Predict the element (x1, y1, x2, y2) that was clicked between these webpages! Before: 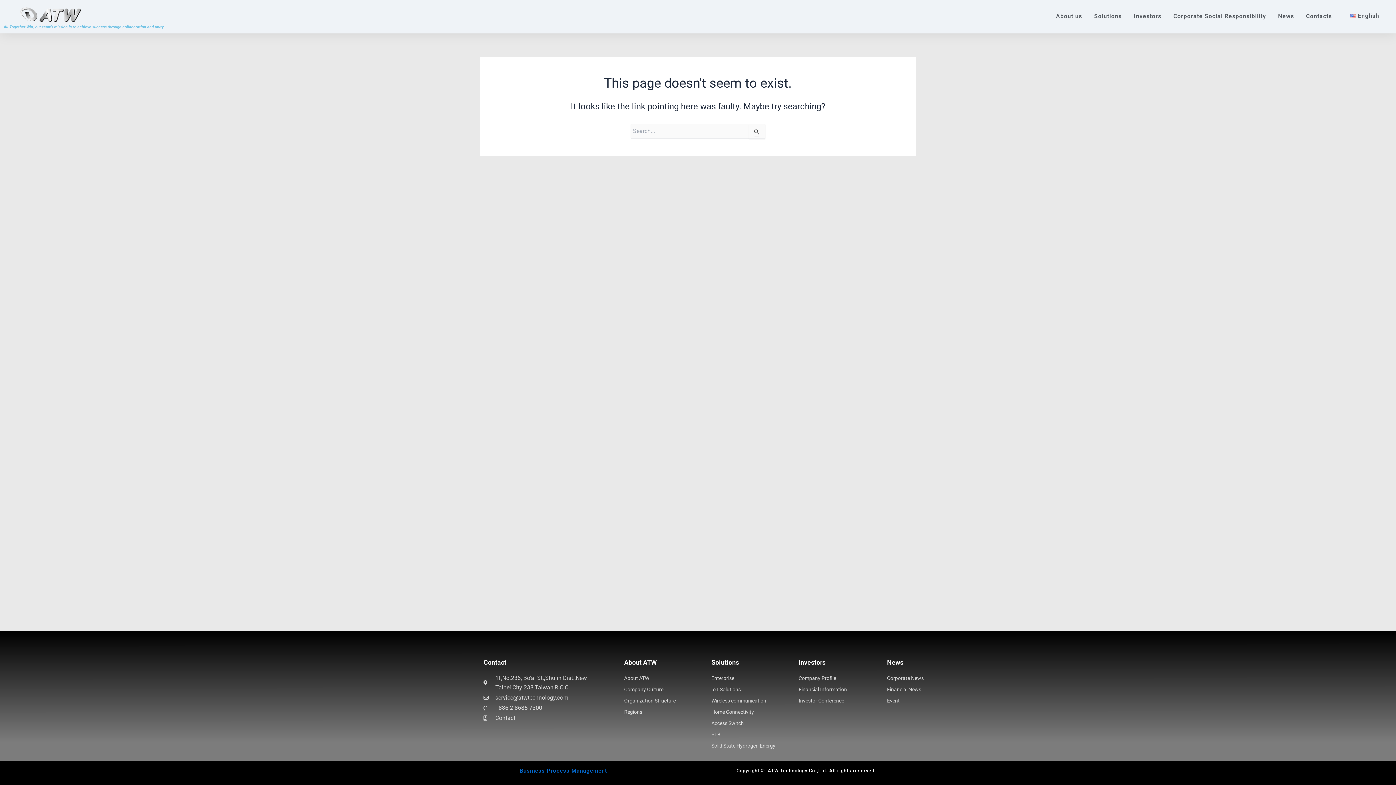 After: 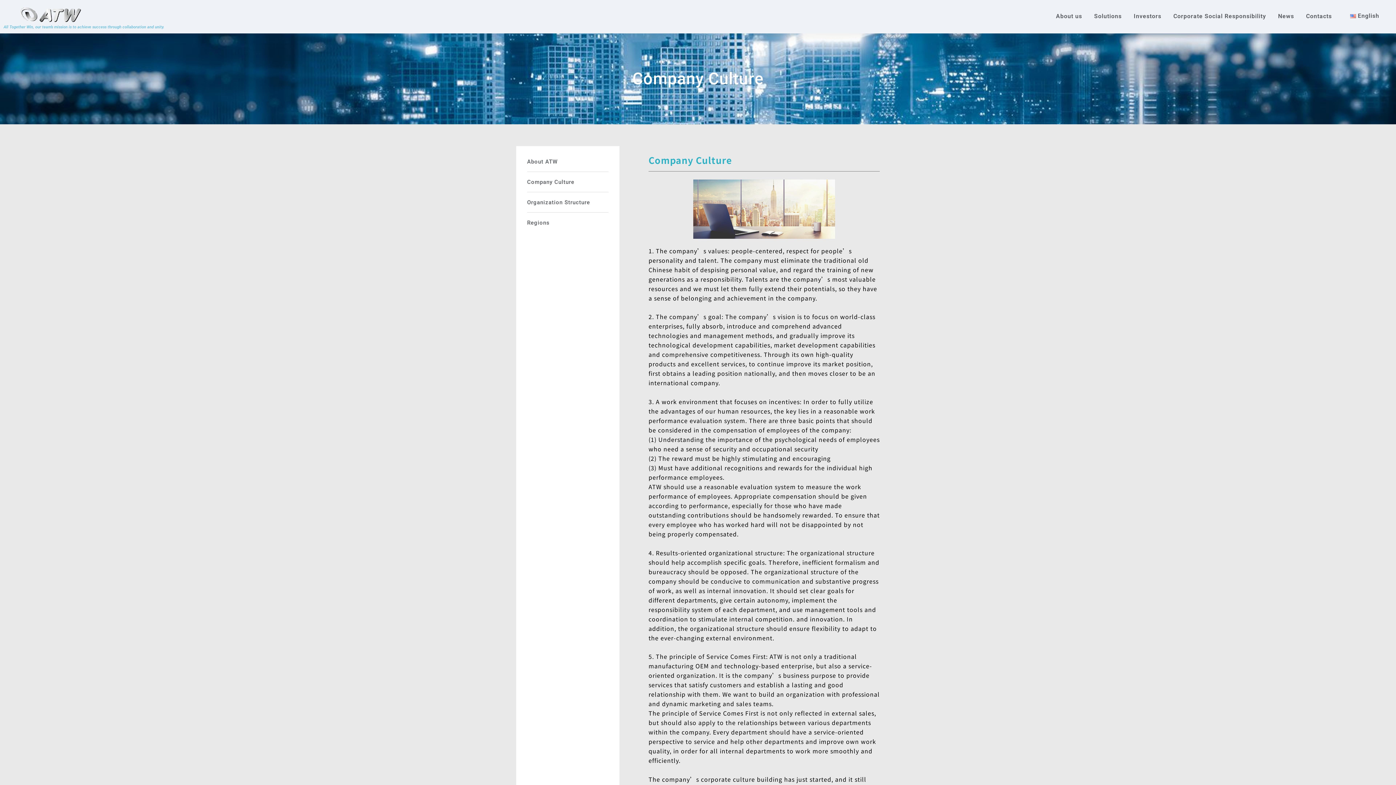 Action: label: Company Culture bbox: (624, 685, 704, 694)